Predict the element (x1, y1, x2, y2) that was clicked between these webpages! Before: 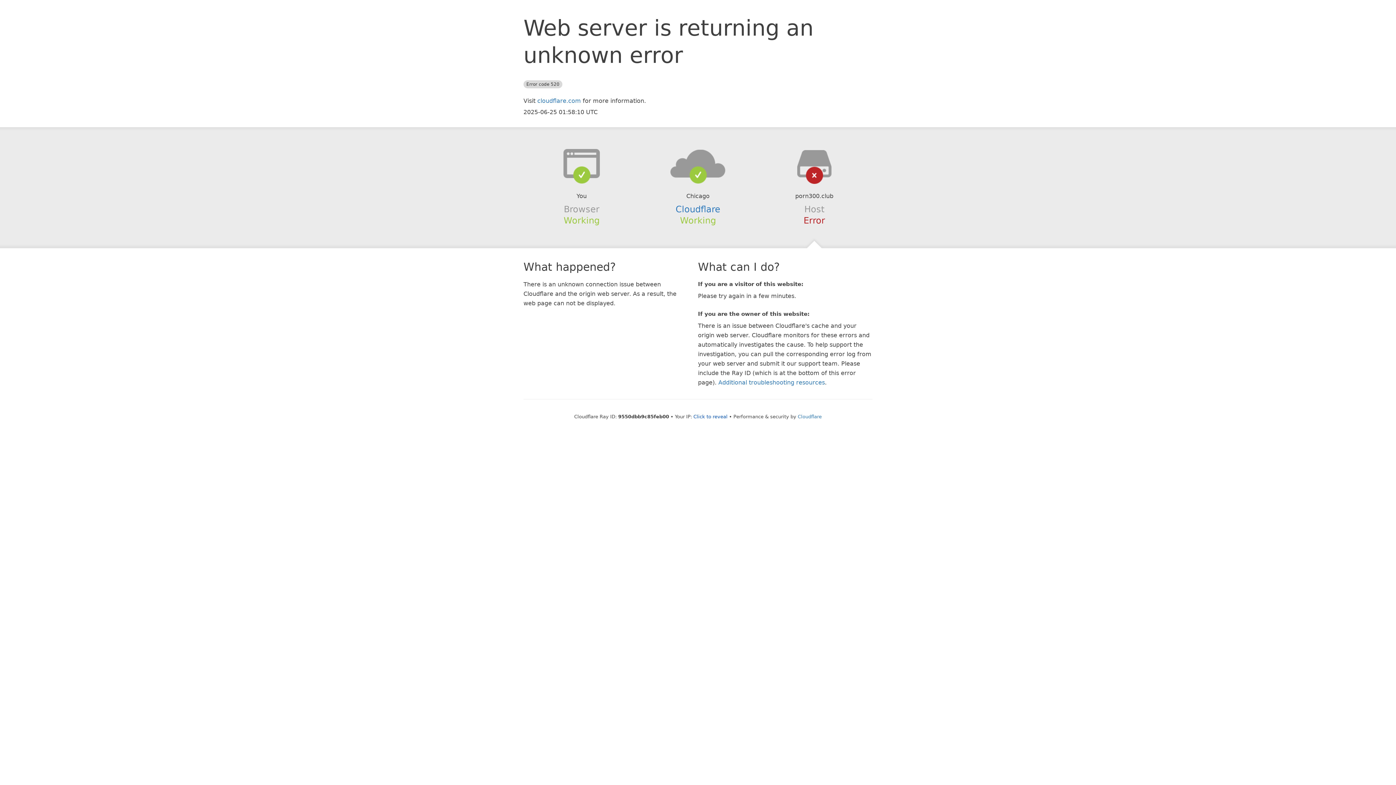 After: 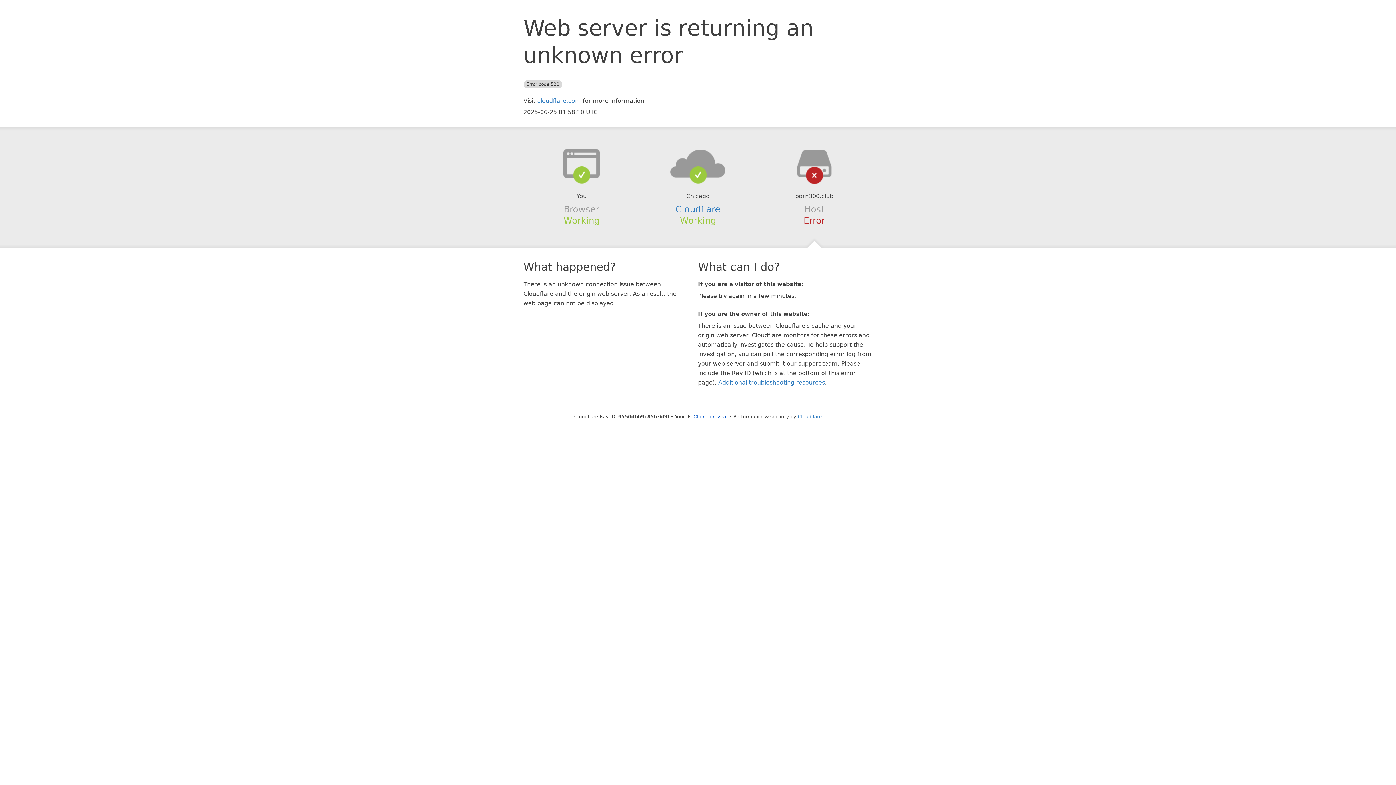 Action: bbox: (639, 148, 756, 178)